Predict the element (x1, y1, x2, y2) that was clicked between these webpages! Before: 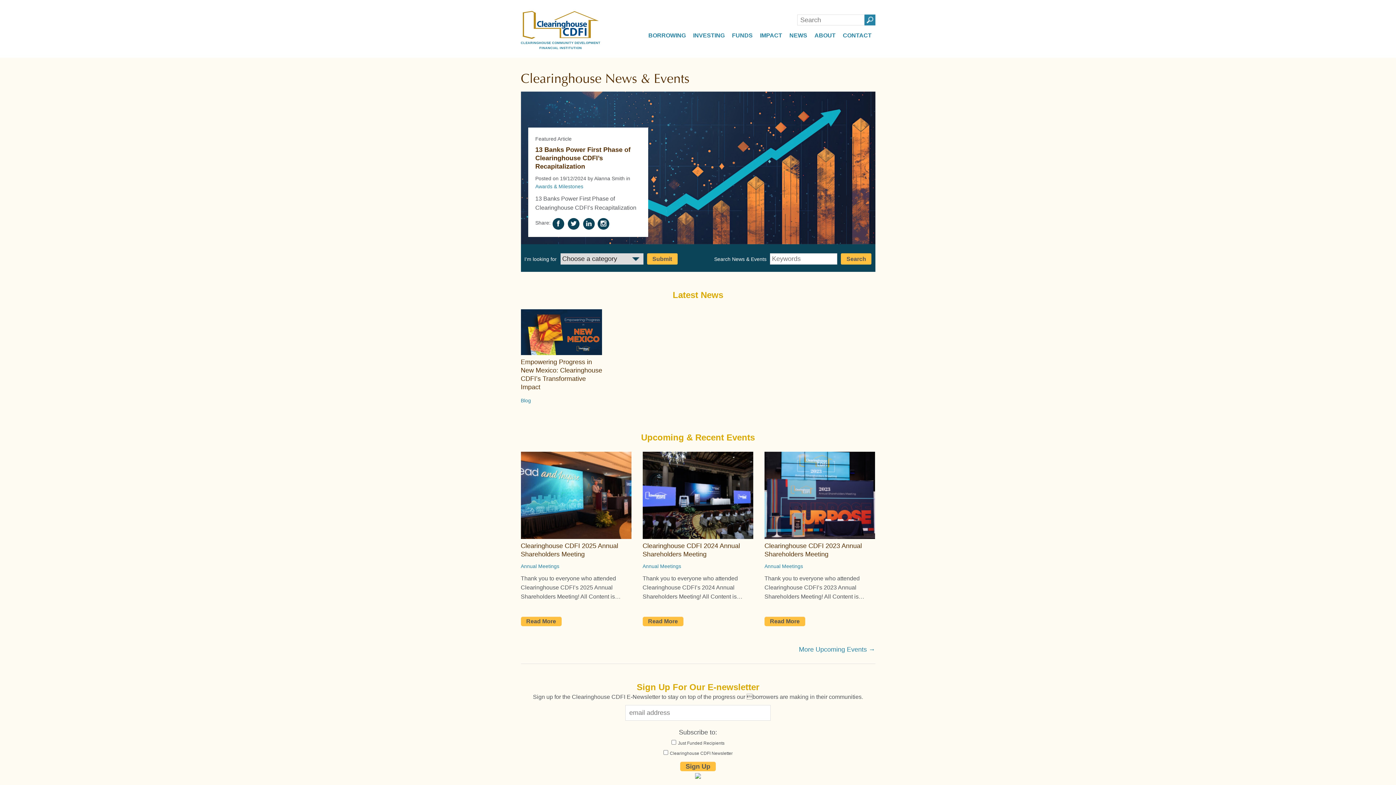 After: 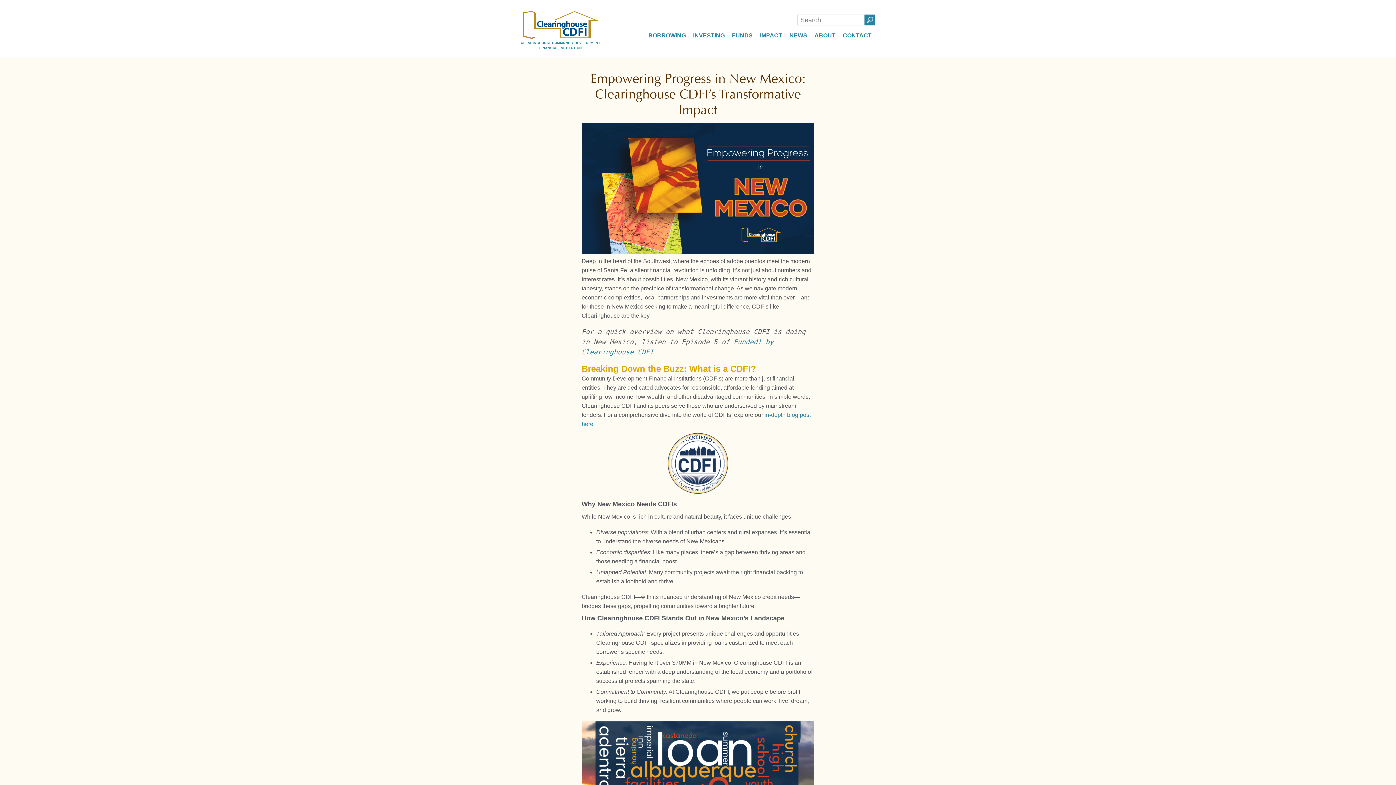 Action: bbox: (520, 309, 602, 358)